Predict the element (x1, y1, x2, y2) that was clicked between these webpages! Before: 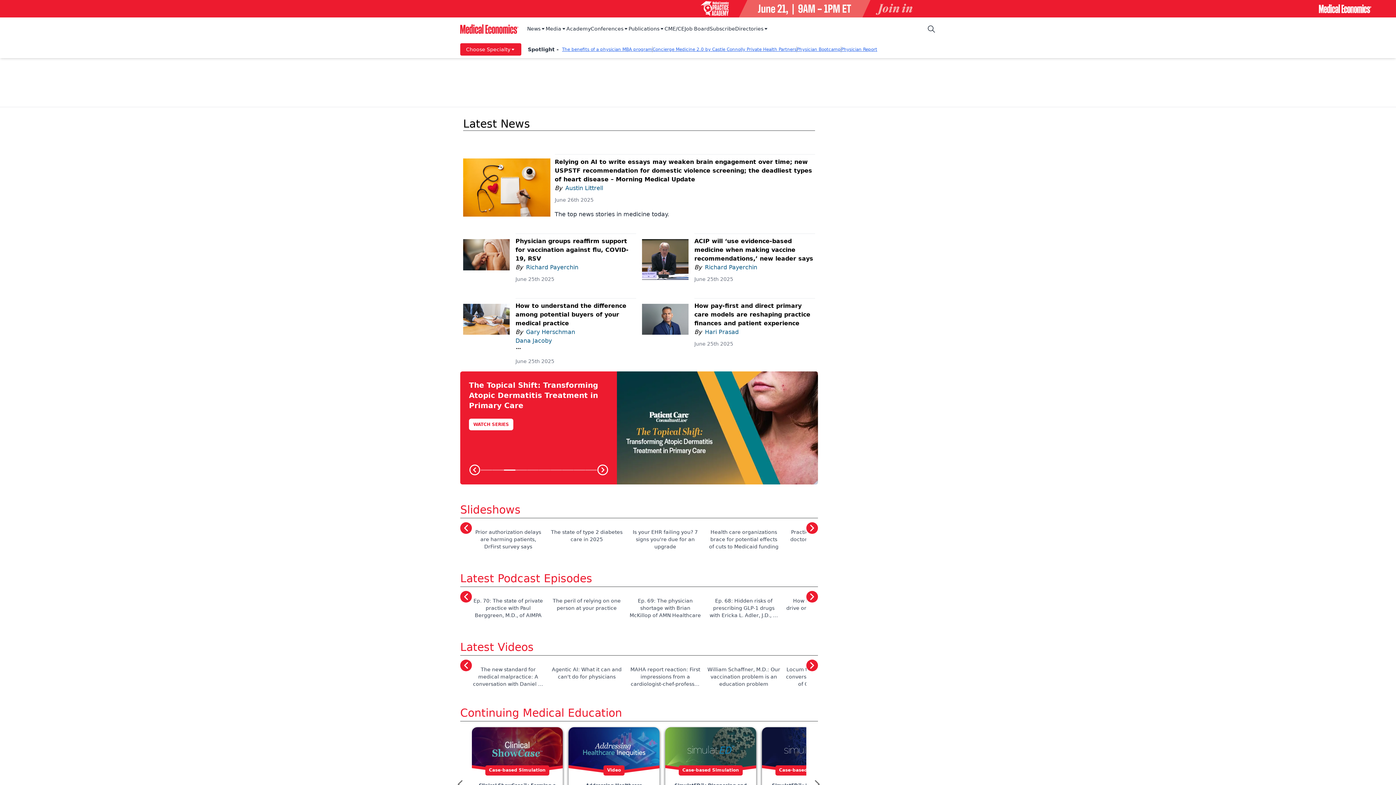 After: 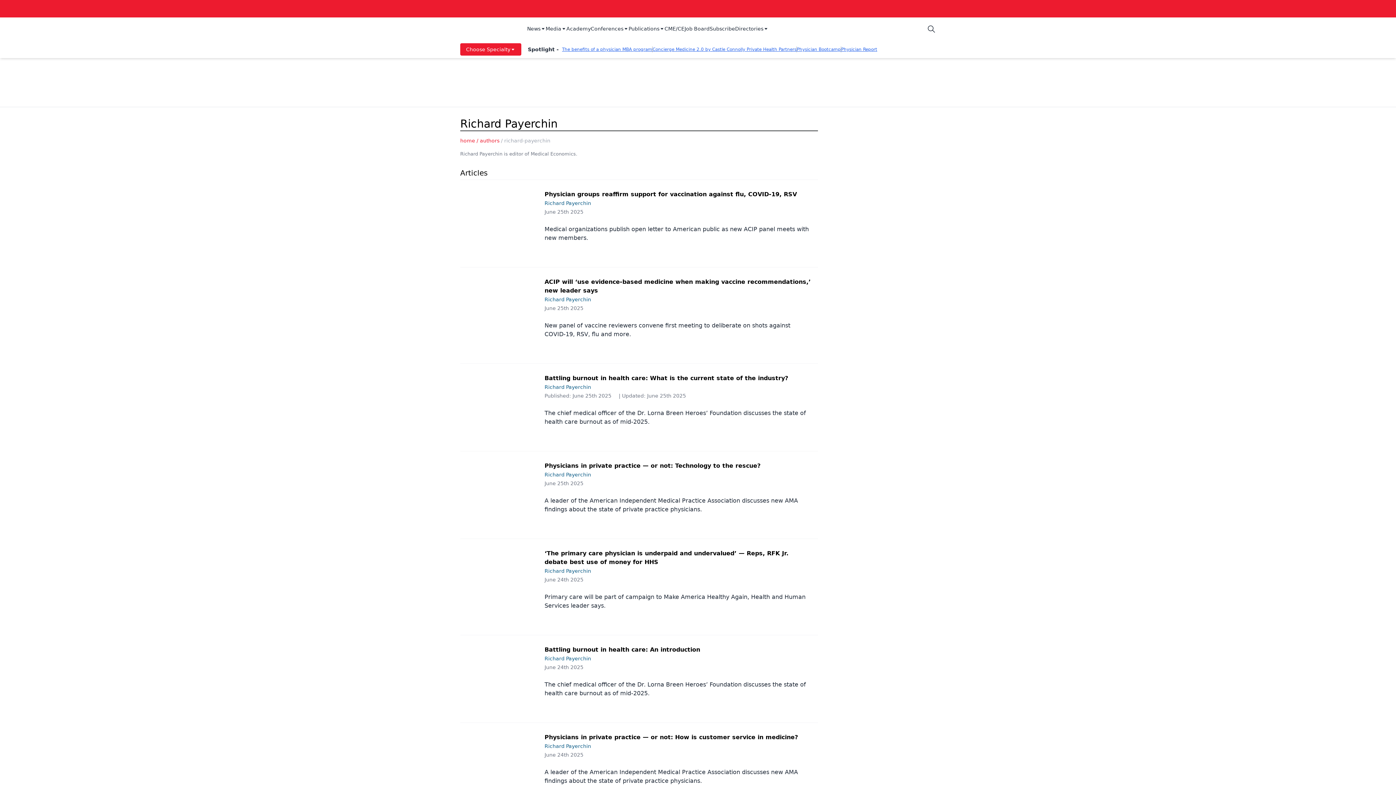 Action: label: Richard Payerchin bbox: (705, 264, 757, 270)